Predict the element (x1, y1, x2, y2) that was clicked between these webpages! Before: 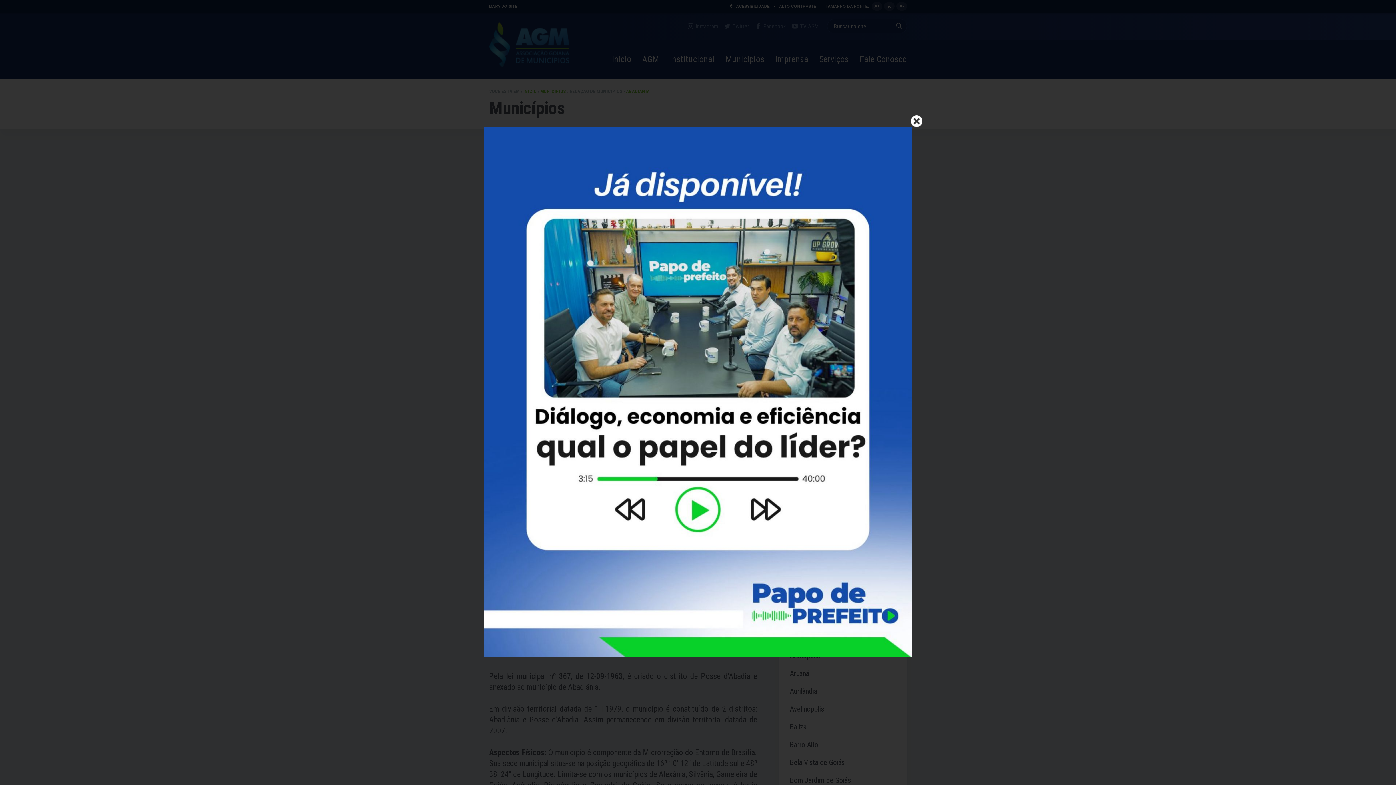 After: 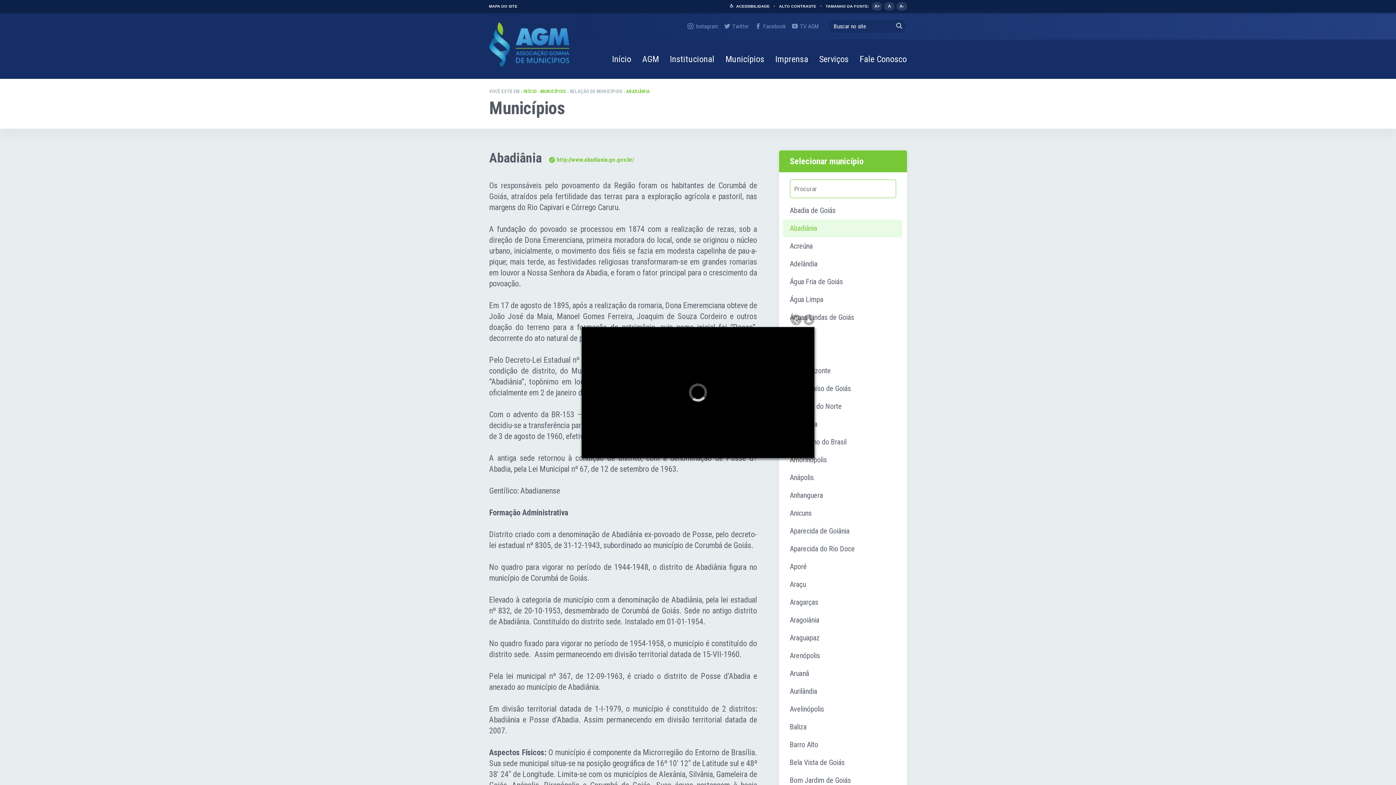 Action: bbox: (483, 651, 912, 658)